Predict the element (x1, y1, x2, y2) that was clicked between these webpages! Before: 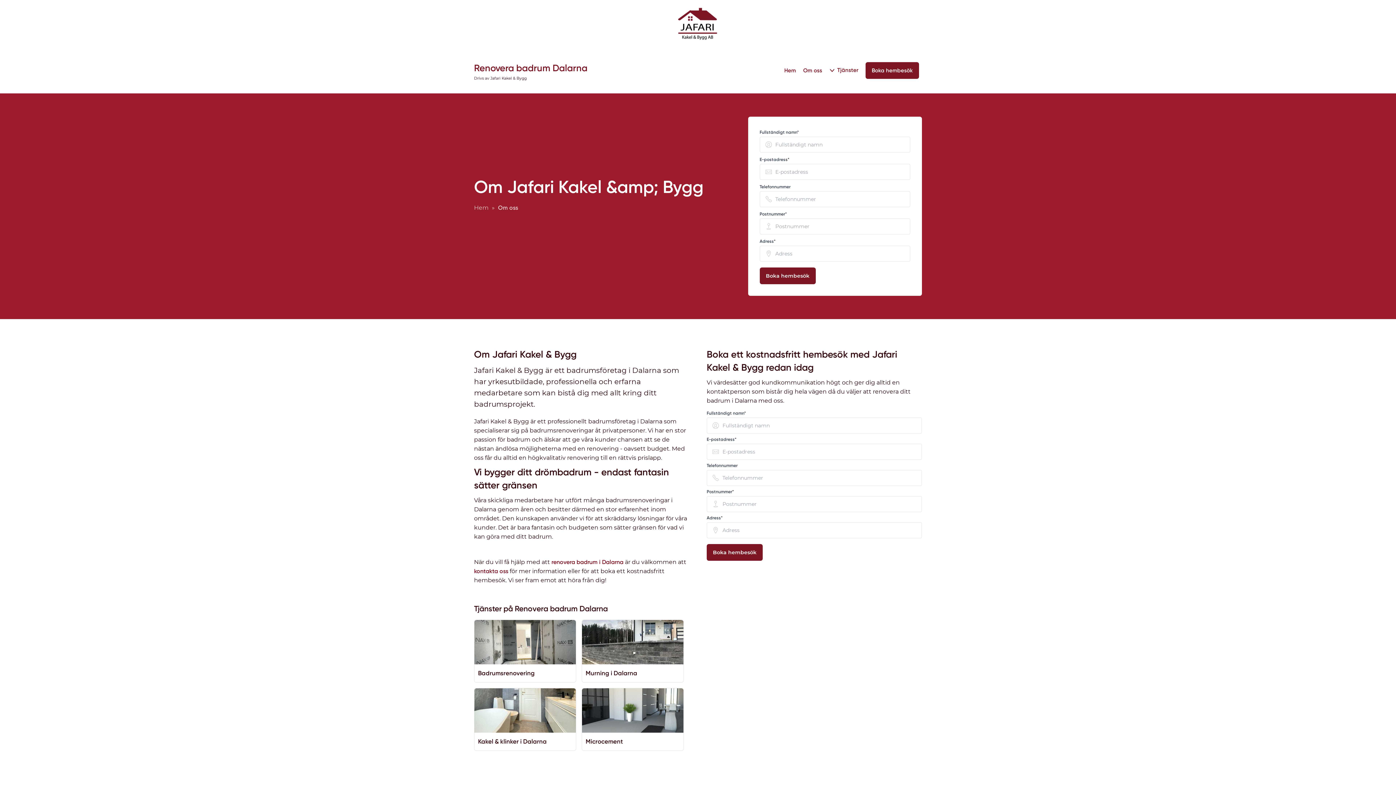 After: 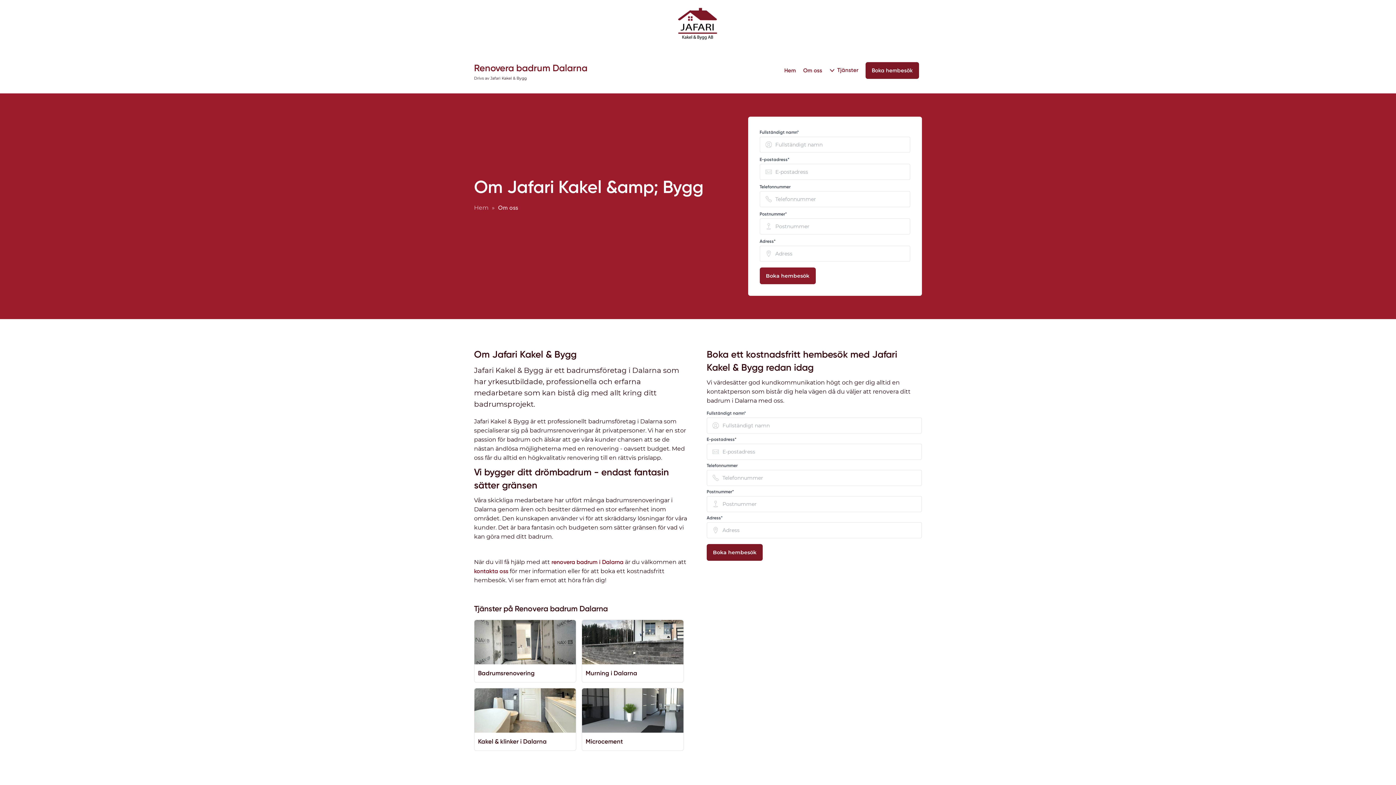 Action: bbox: (759, 267, 815, 284) label: Boka hembesök